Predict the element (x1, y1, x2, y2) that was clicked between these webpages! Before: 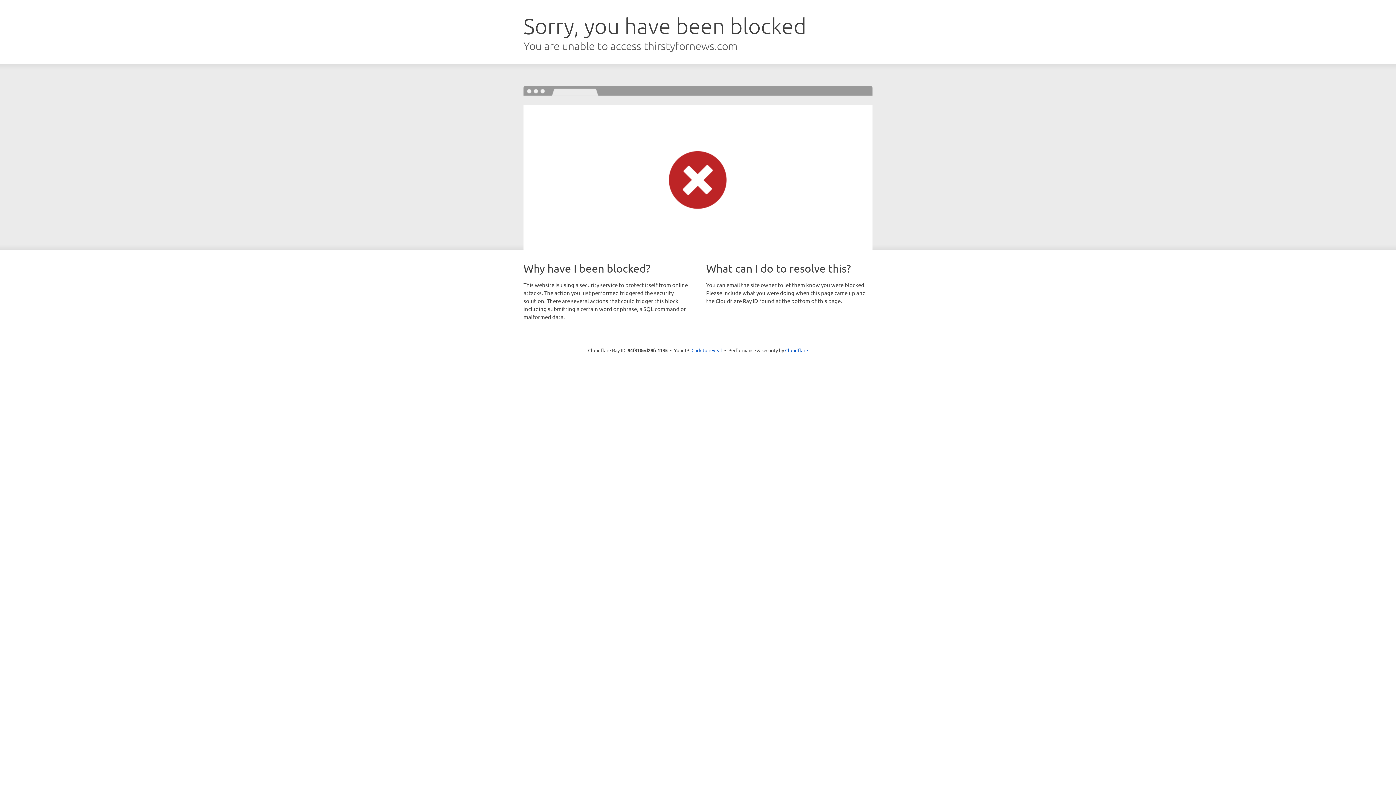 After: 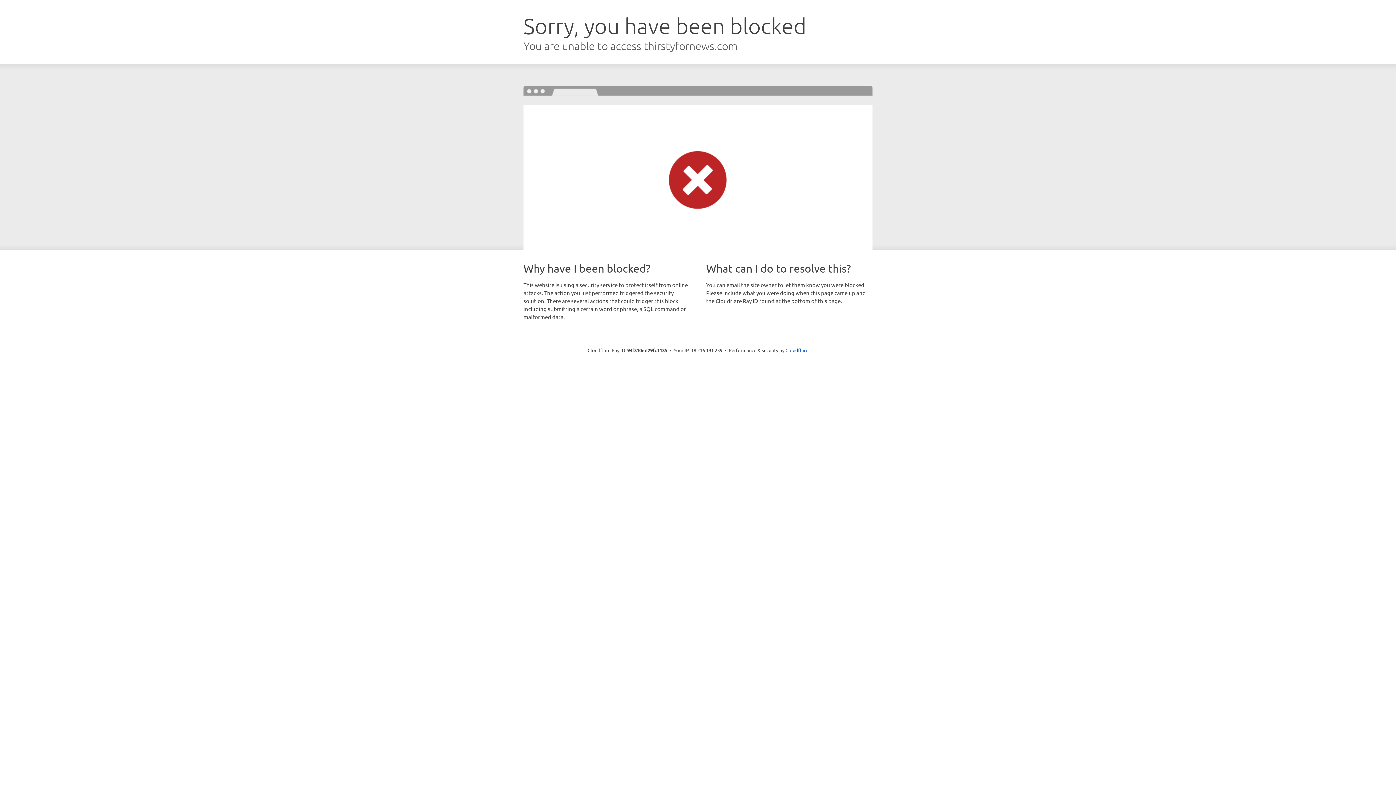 Action: label: Click to reveal bbox: (691, 346, 722, 353)